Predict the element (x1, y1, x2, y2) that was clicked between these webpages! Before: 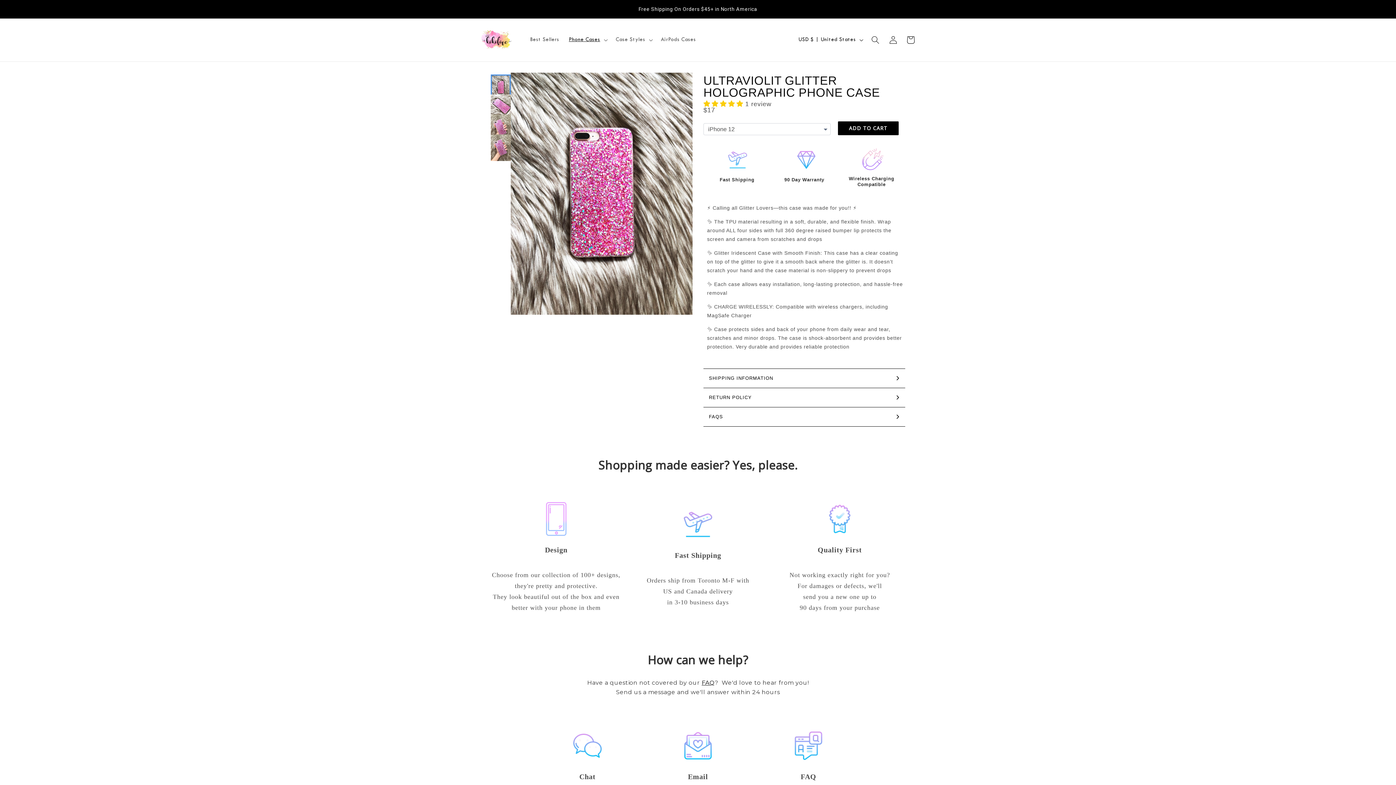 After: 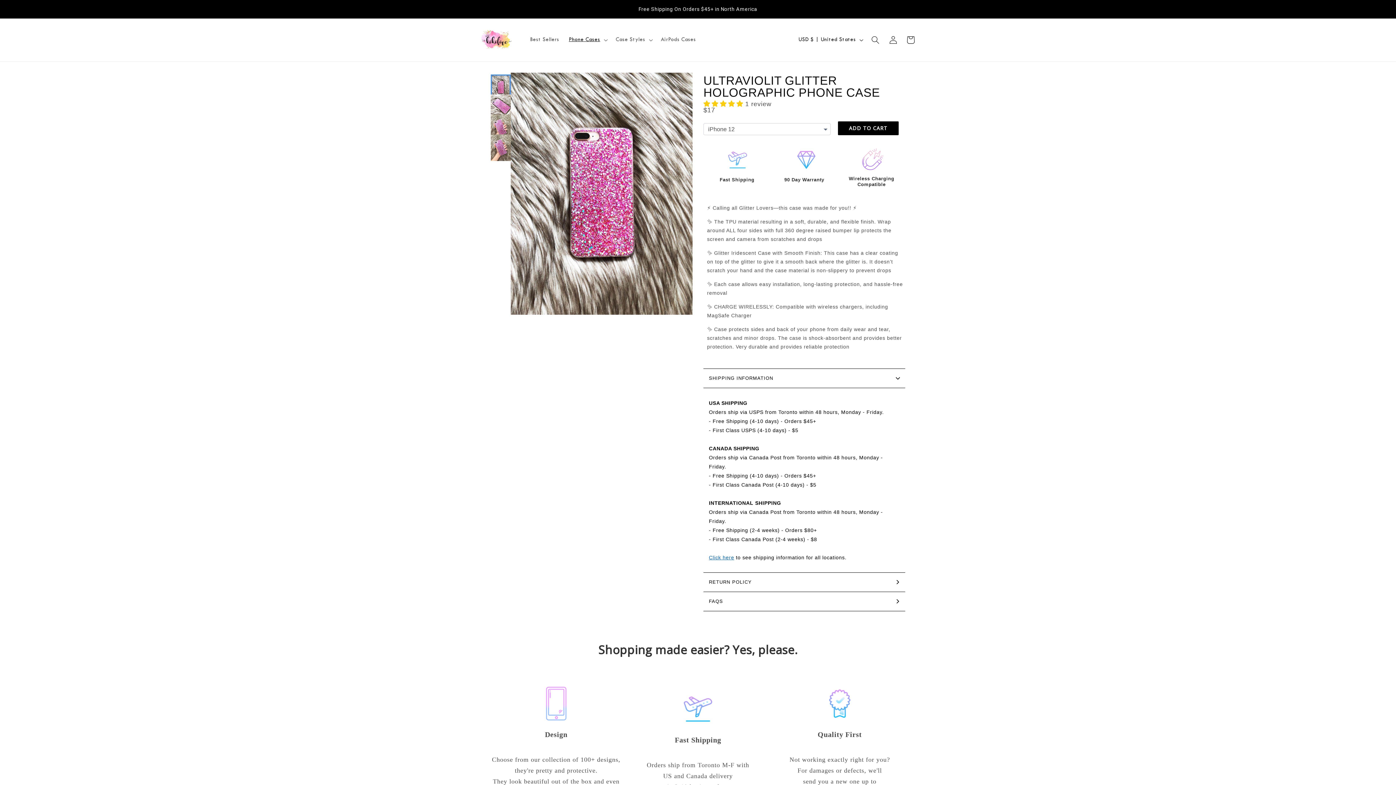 Action: bbox: (703, 368, 905, 388) label: SHIPPING INFORMATION